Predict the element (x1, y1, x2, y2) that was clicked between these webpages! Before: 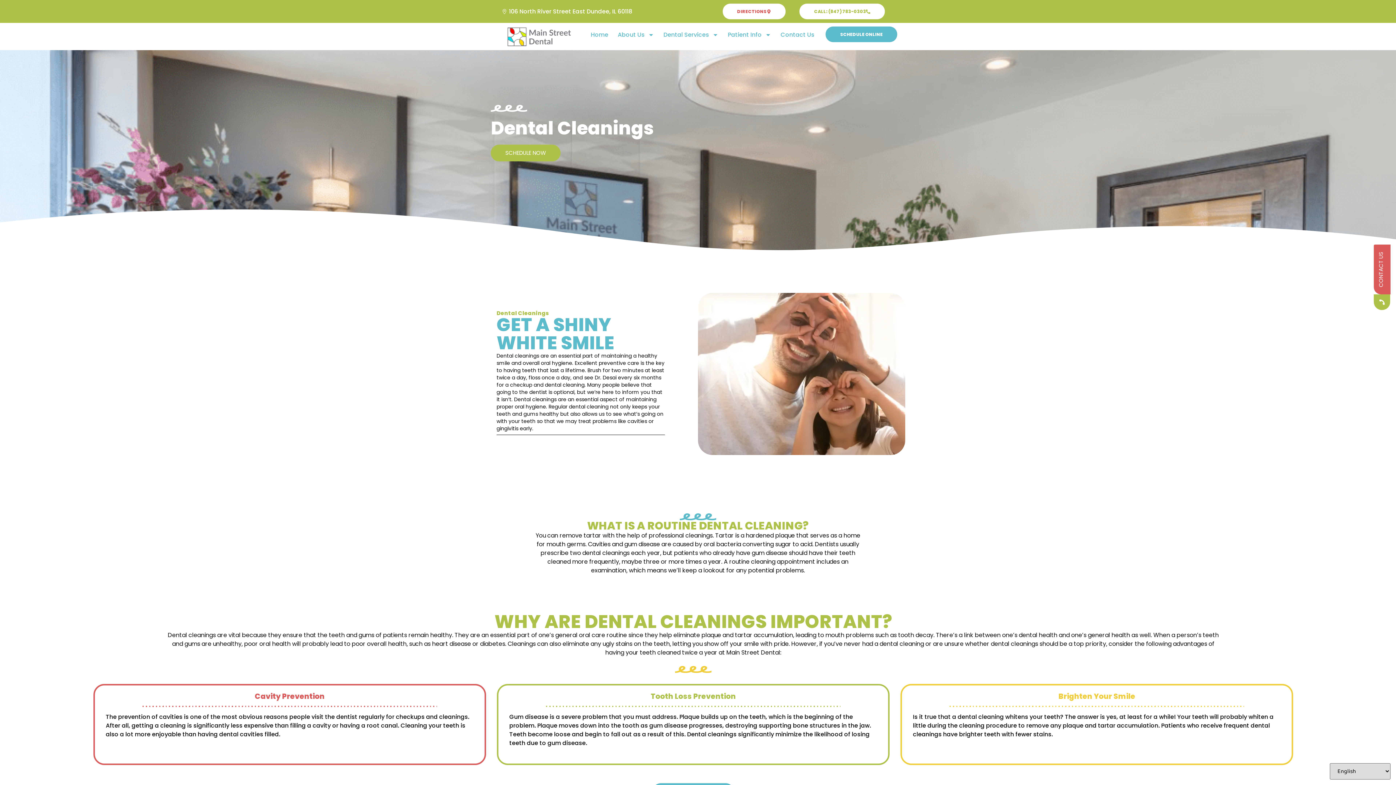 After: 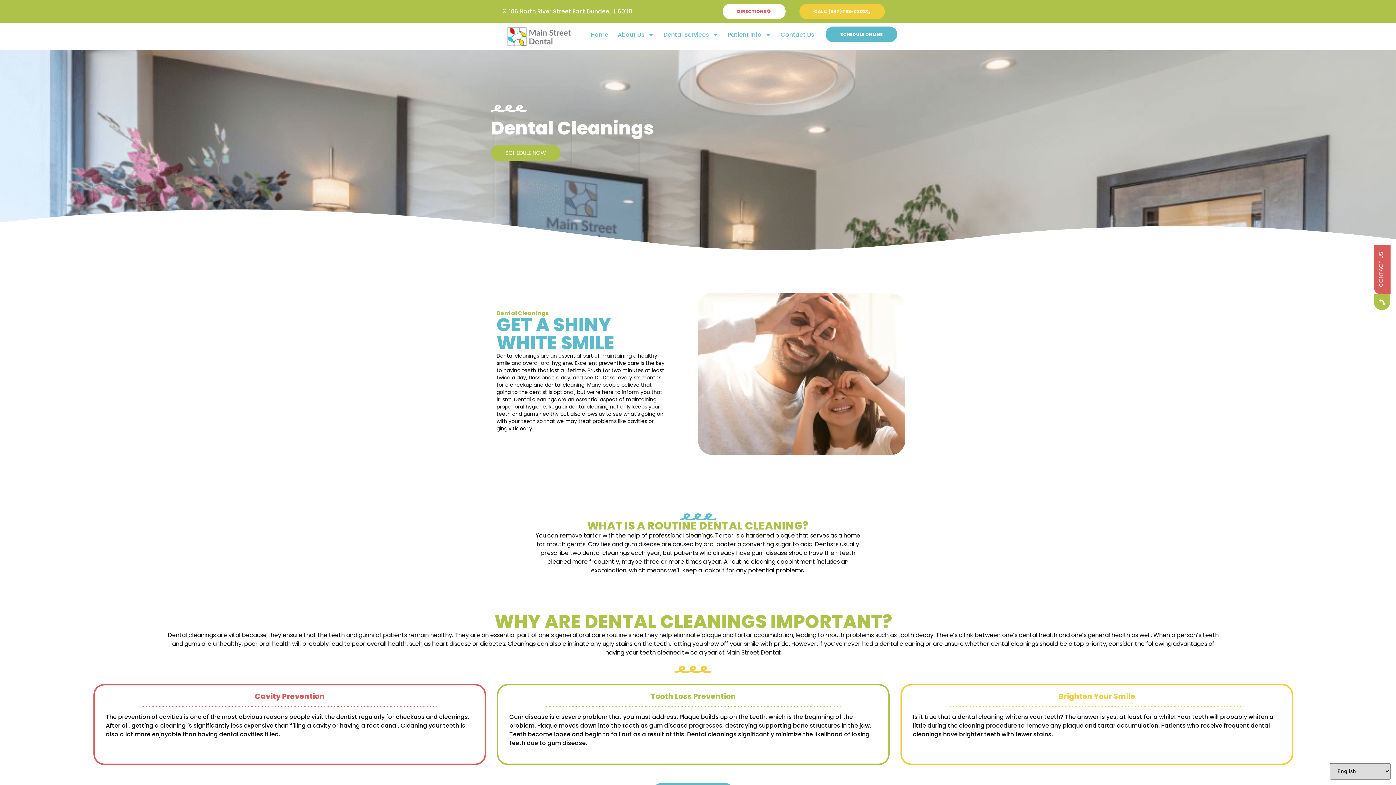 Action: bbox: (799, 3, 885, 19) label: CALL: (847) 783-0303